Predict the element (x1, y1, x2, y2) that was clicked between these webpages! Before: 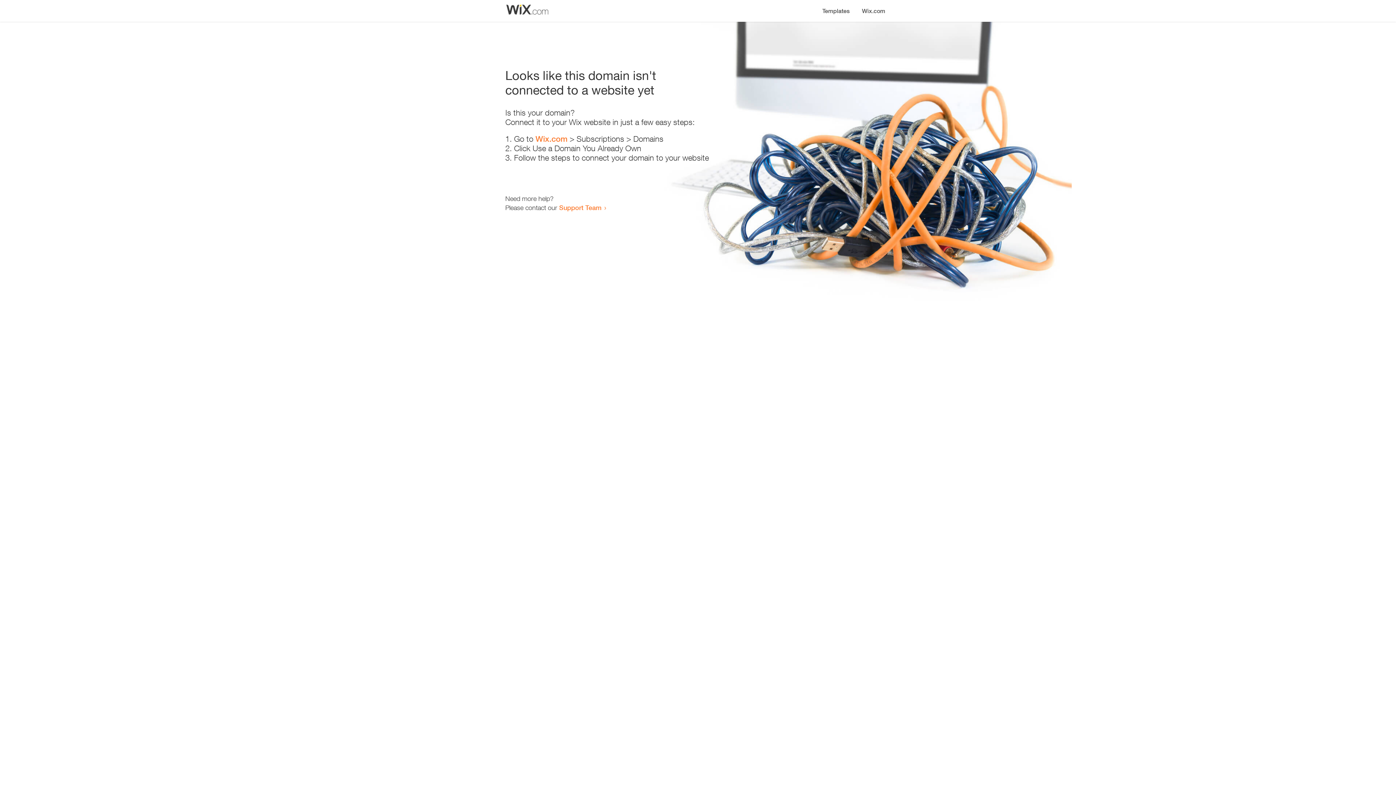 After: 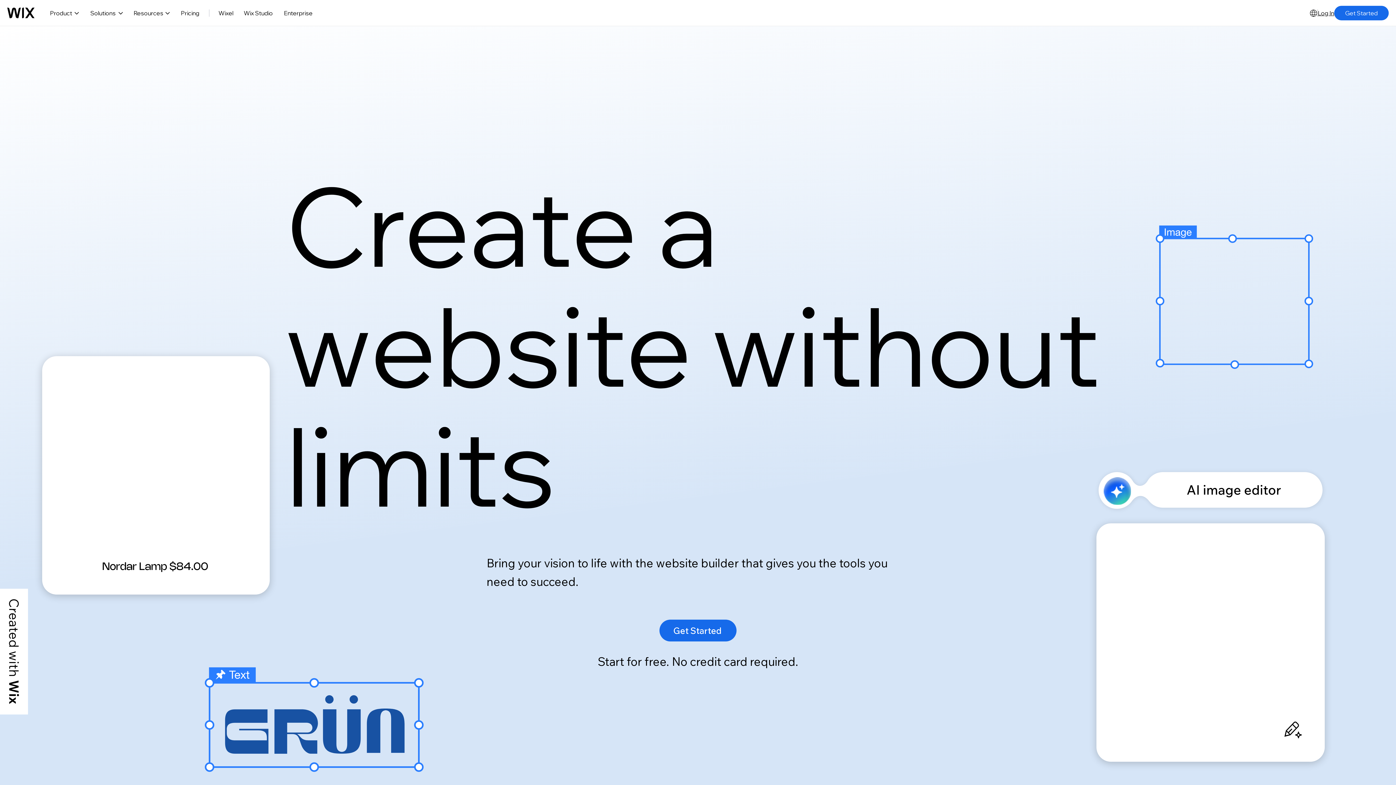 Action: label: Wix.com bbox: (535, 134, 567, 143)